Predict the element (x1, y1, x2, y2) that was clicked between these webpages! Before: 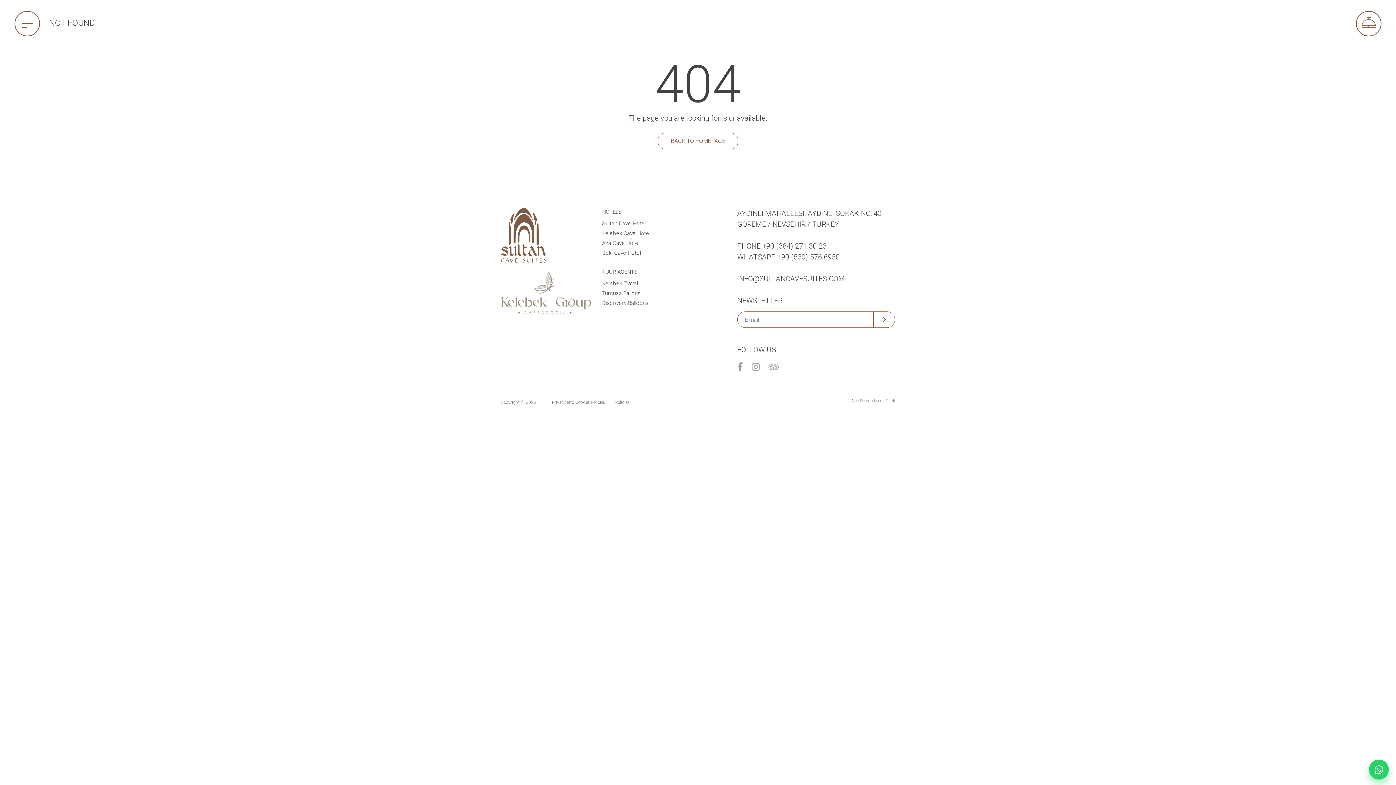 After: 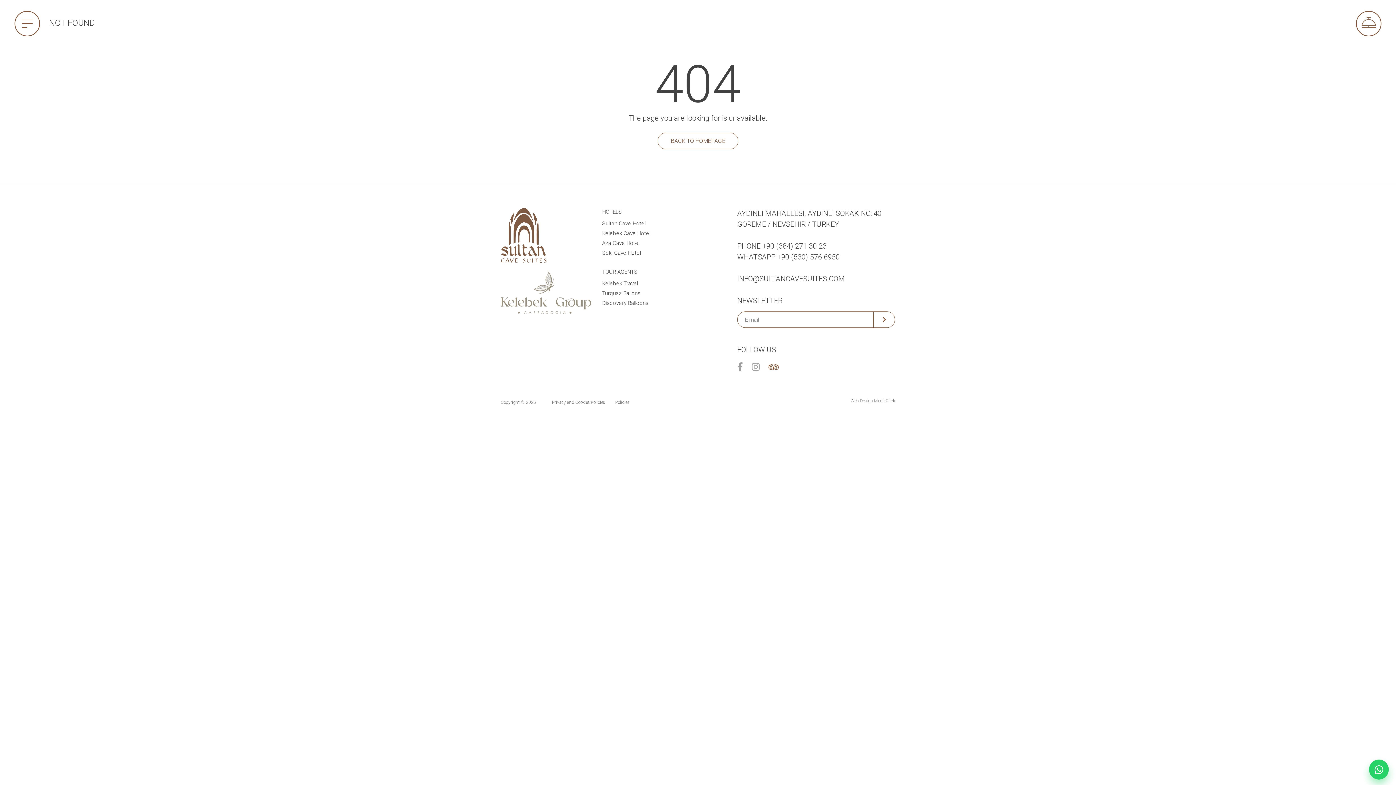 Action: bbox: (768, 360, 778, 374)